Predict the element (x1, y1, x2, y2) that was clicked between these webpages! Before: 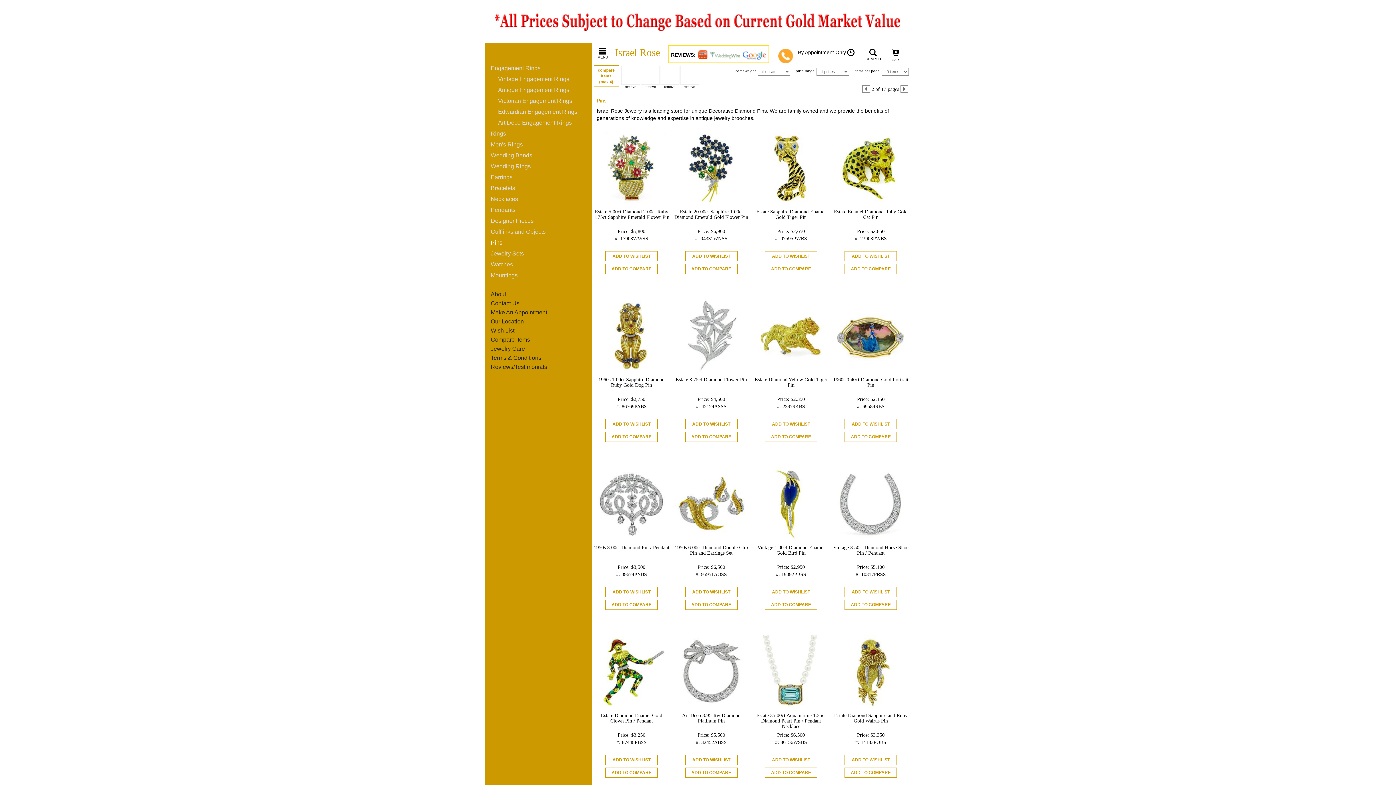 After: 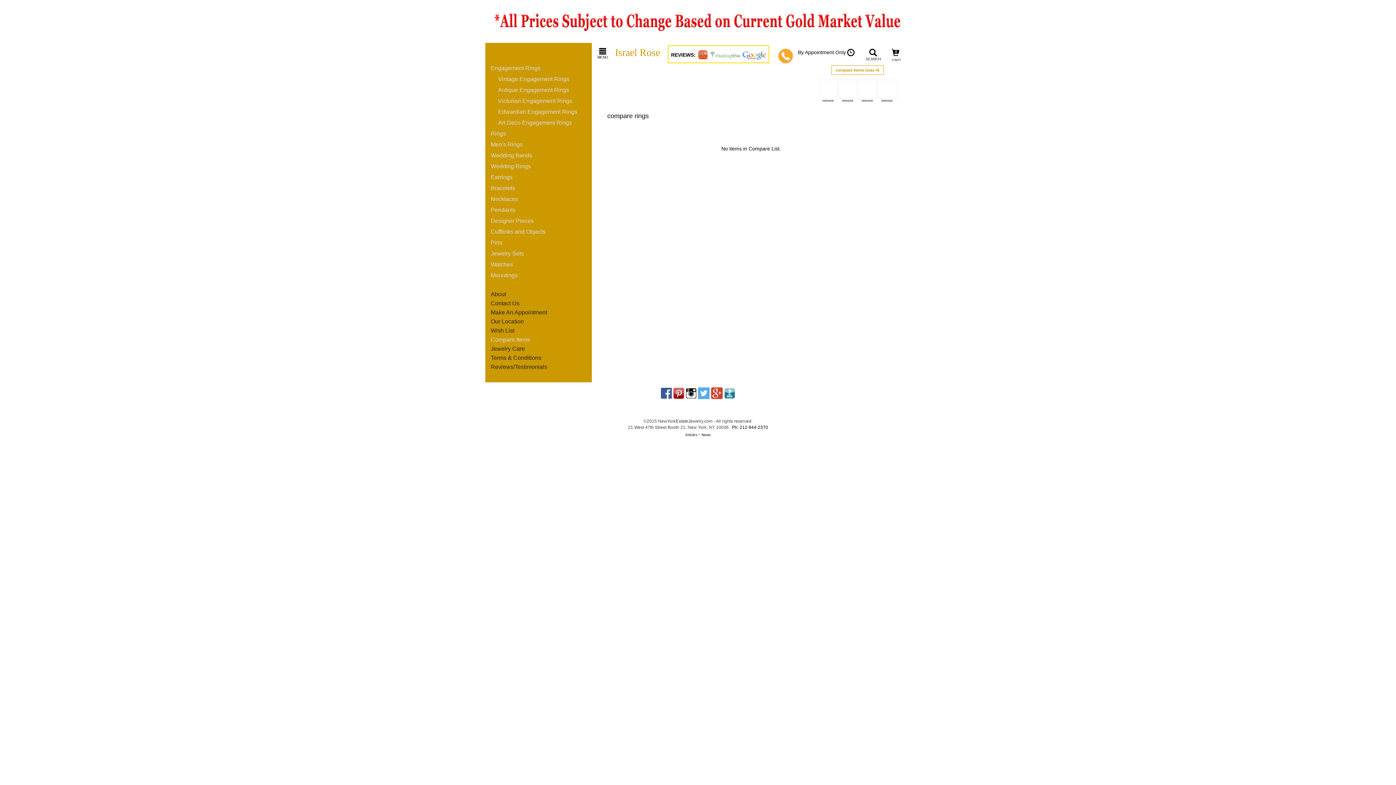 Action: bbox: (593, 65, 619, 86) label: compare
items
(max 4)